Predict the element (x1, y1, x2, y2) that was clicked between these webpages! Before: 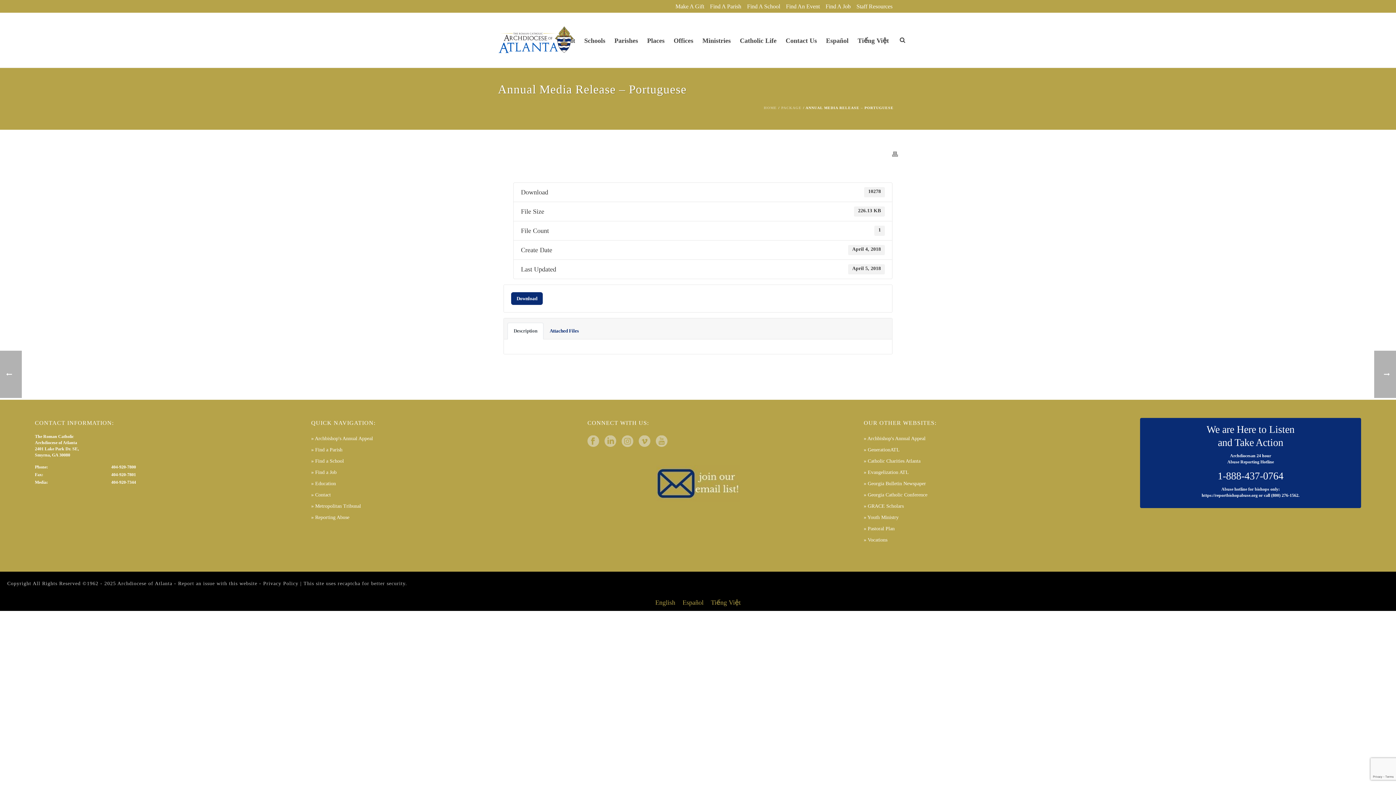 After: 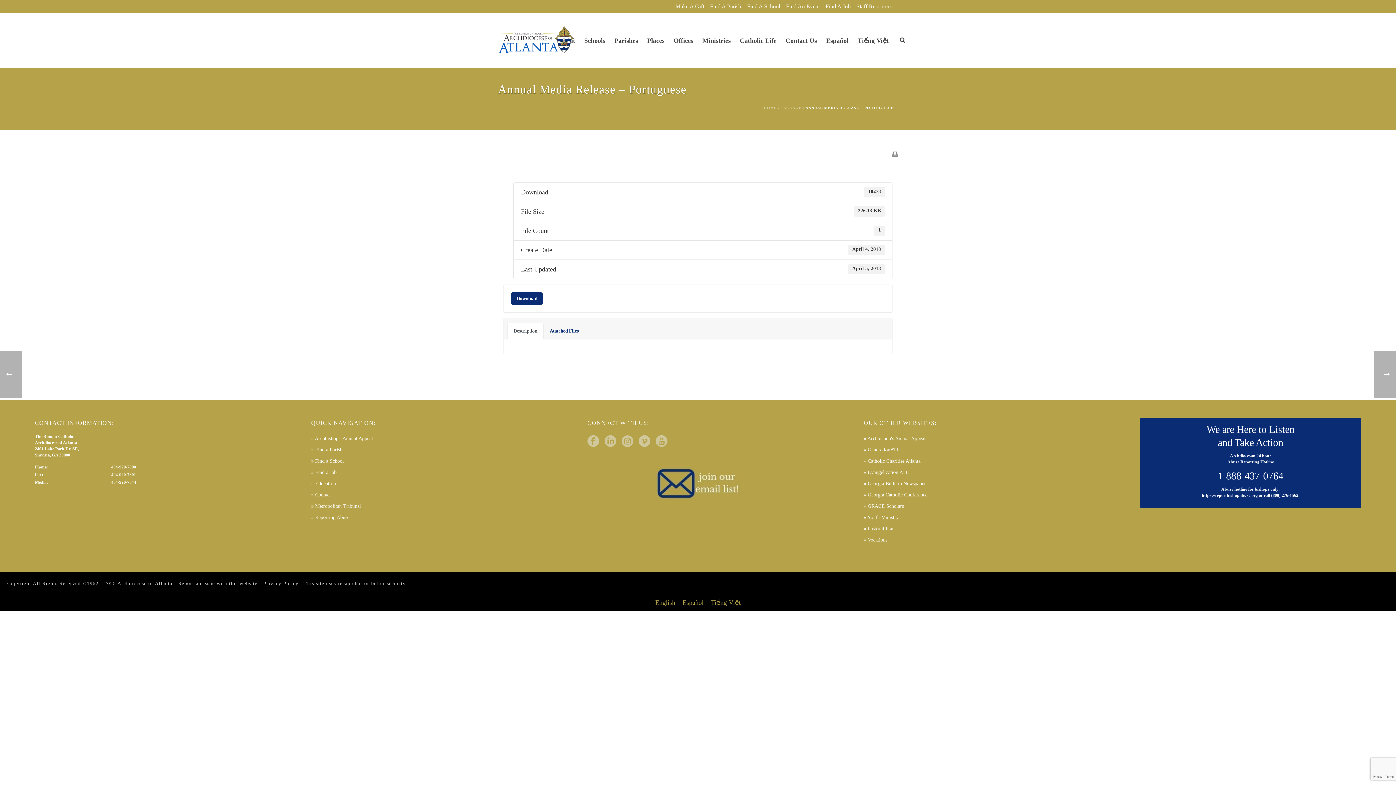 Action: label: PACKAGE bbox: (781, 105, 801, 109)